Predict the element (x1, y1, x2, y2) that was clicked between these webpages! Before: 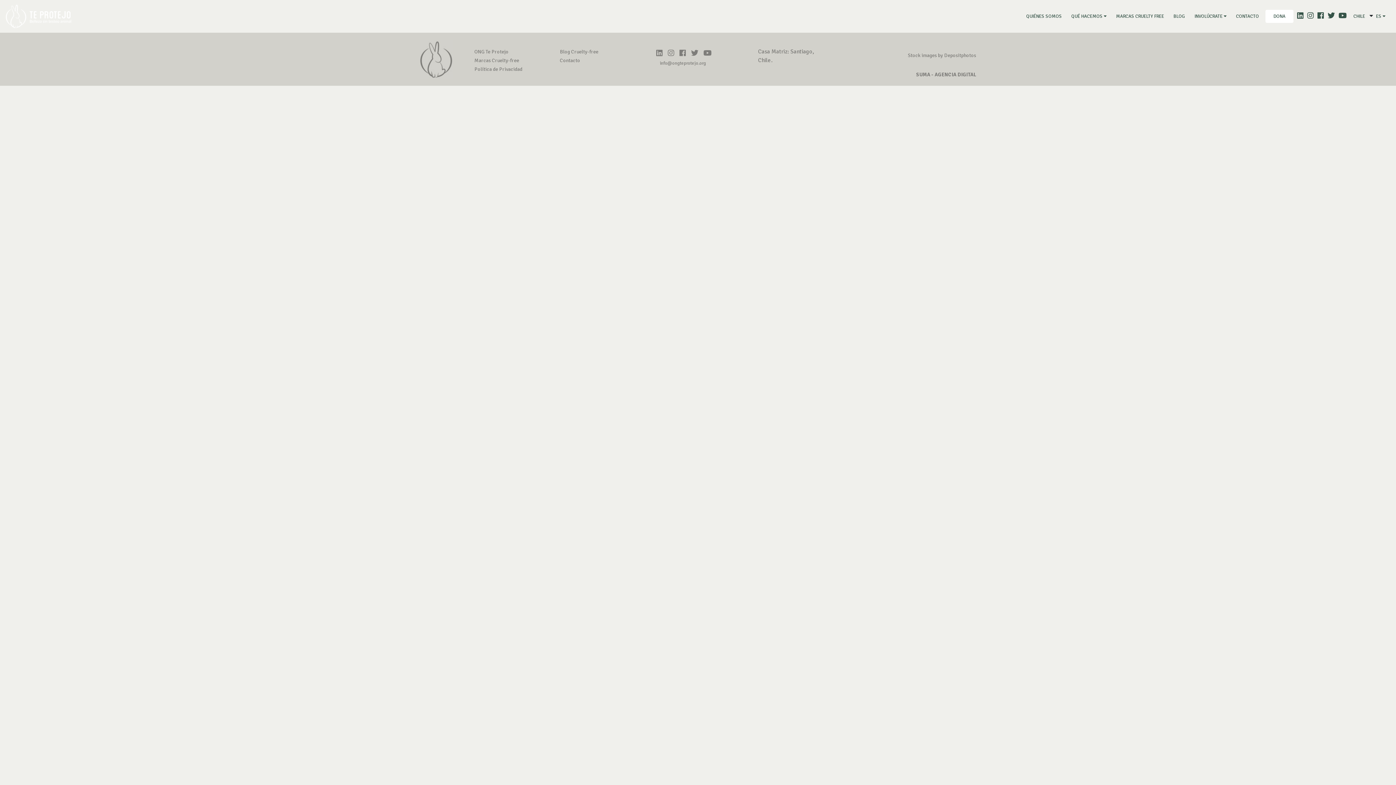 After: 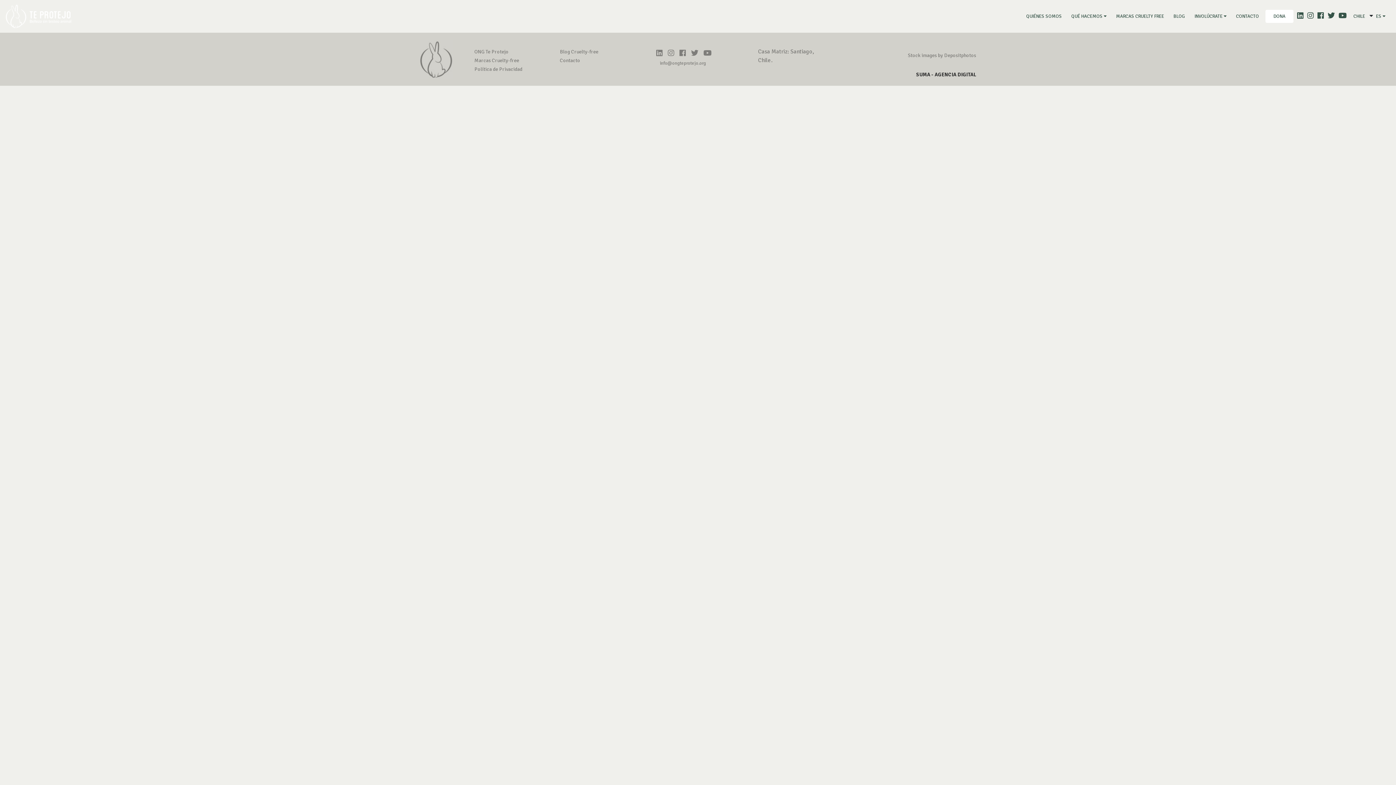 Action: label: SUMA - AGENCIA DIGITAL bbox: (916, 70, 976, 78)